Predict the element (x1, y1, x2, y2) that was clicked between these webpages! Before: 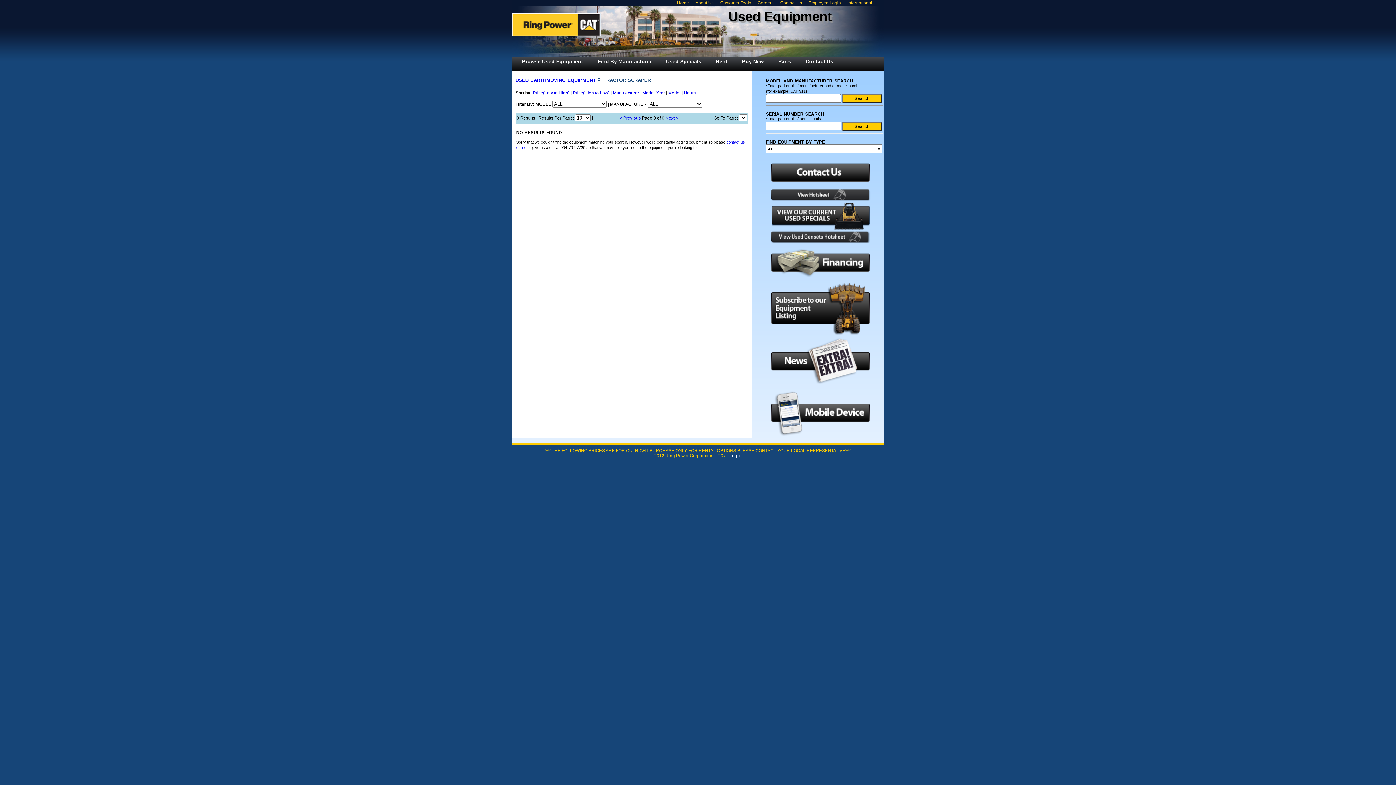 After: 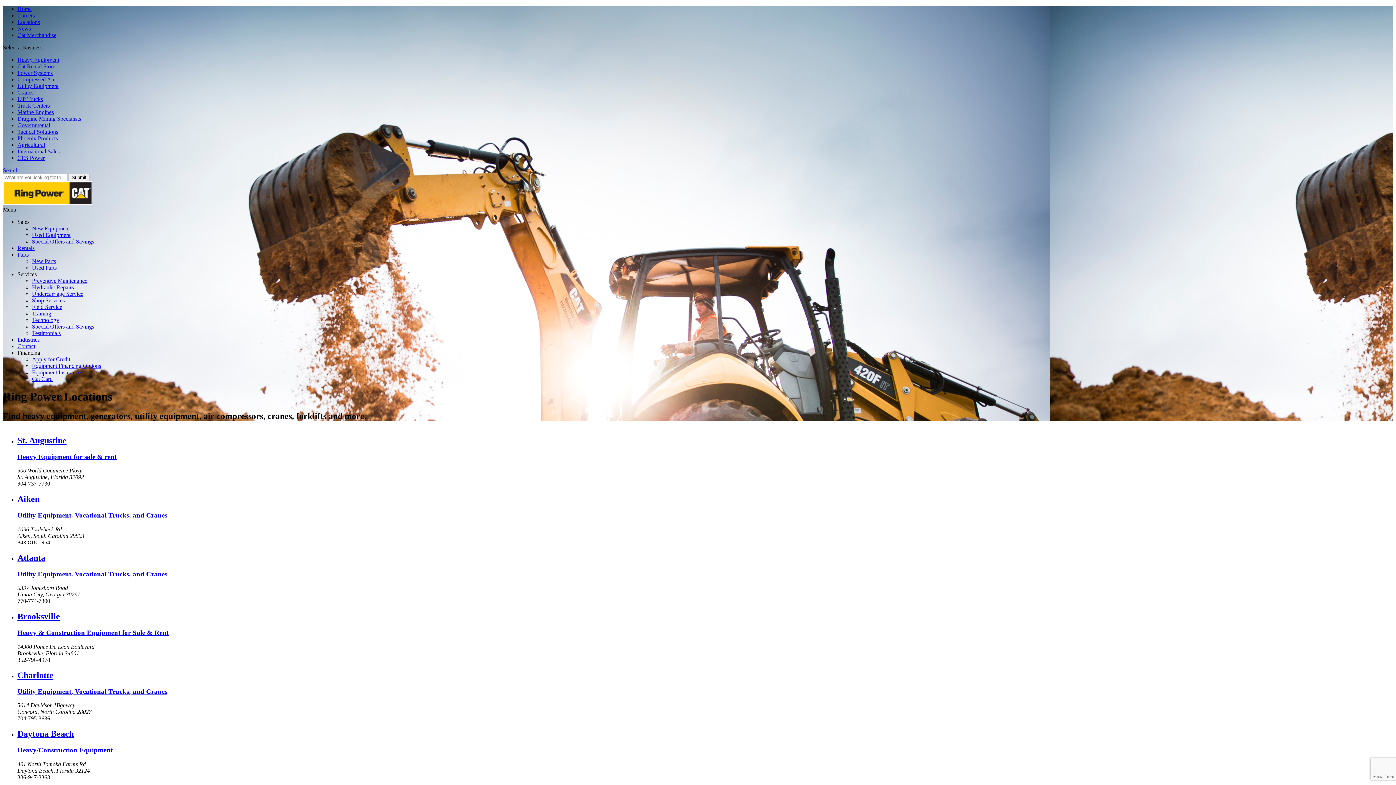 Action: bbox: (780, 0, 802, 5) label: Contact Us